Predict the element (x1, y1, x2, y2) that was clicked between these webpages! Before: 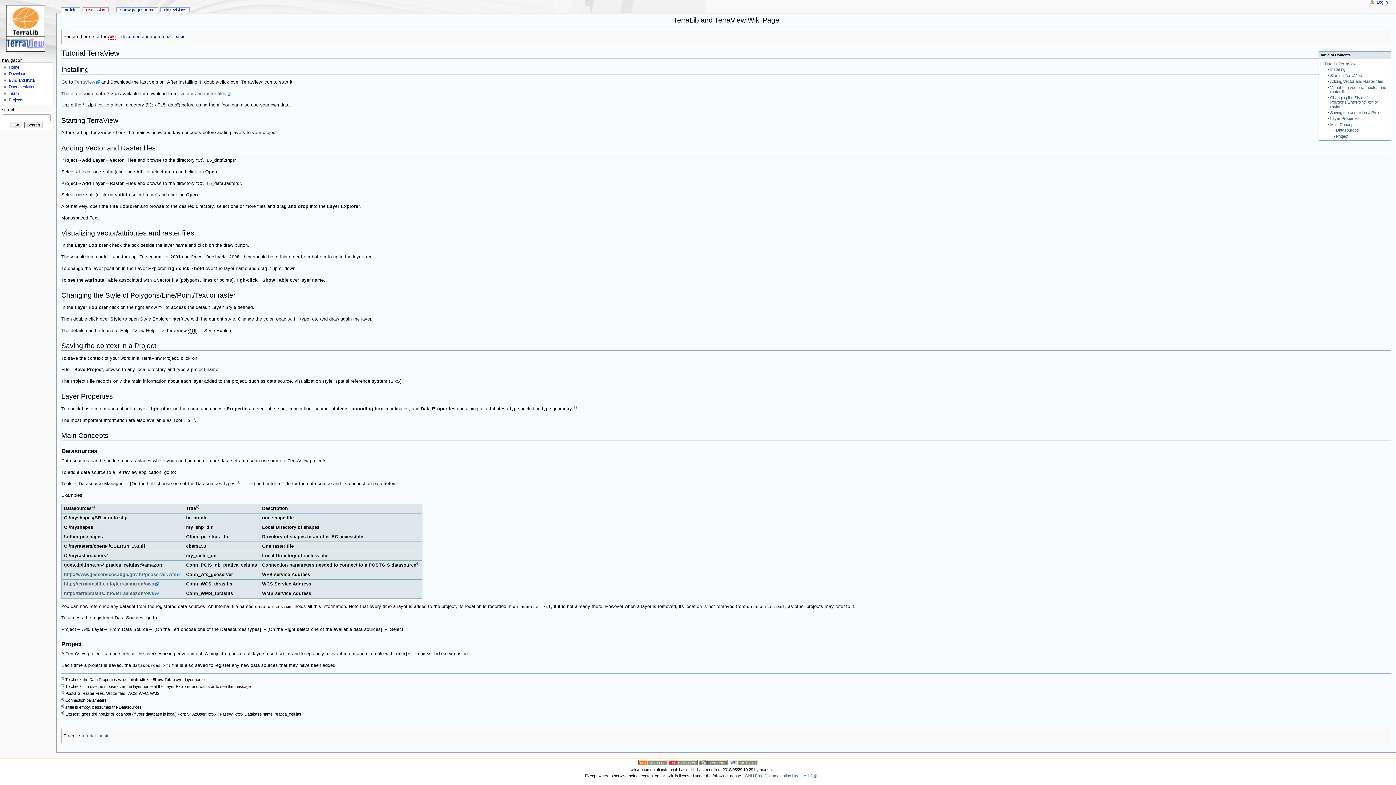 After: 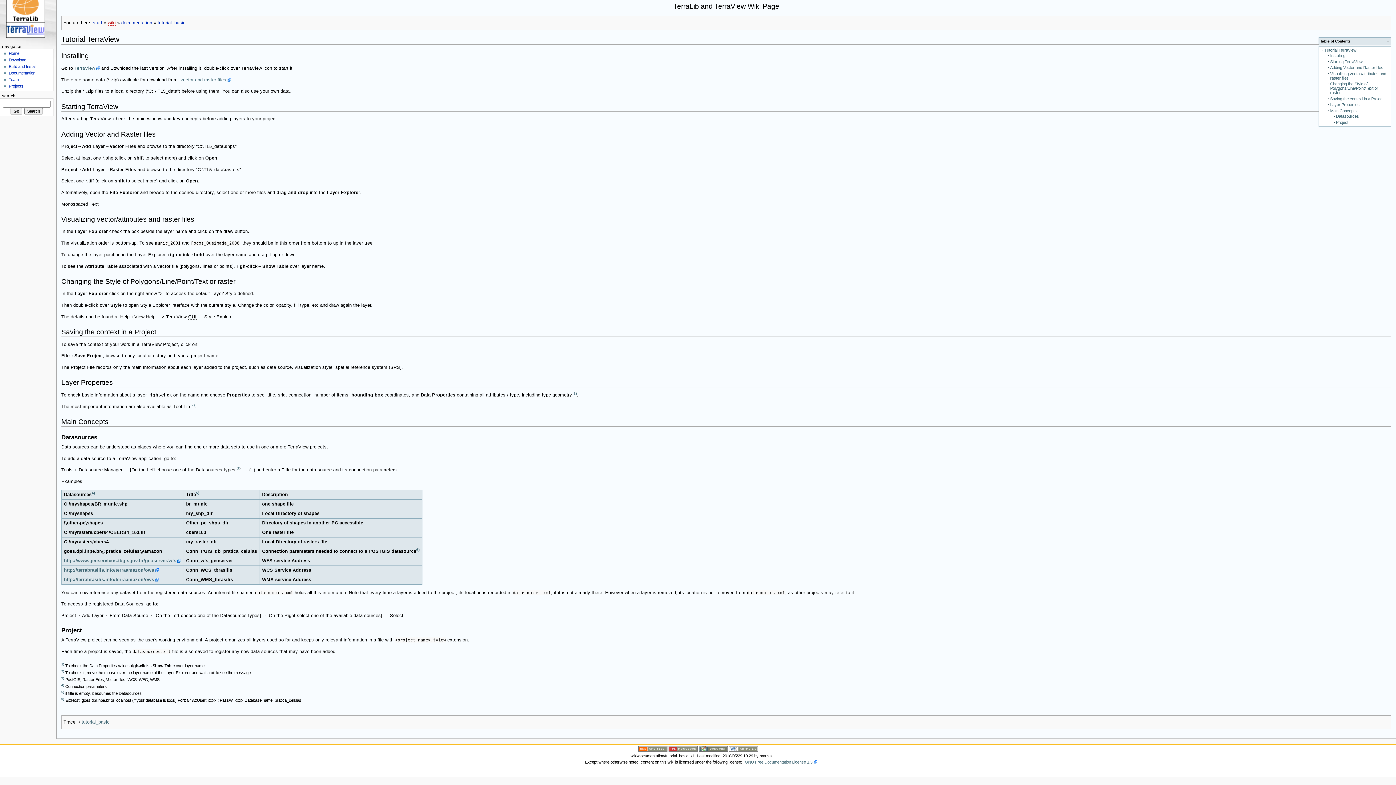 Action: bbox: (61, 676, 64, 680) label: 1)